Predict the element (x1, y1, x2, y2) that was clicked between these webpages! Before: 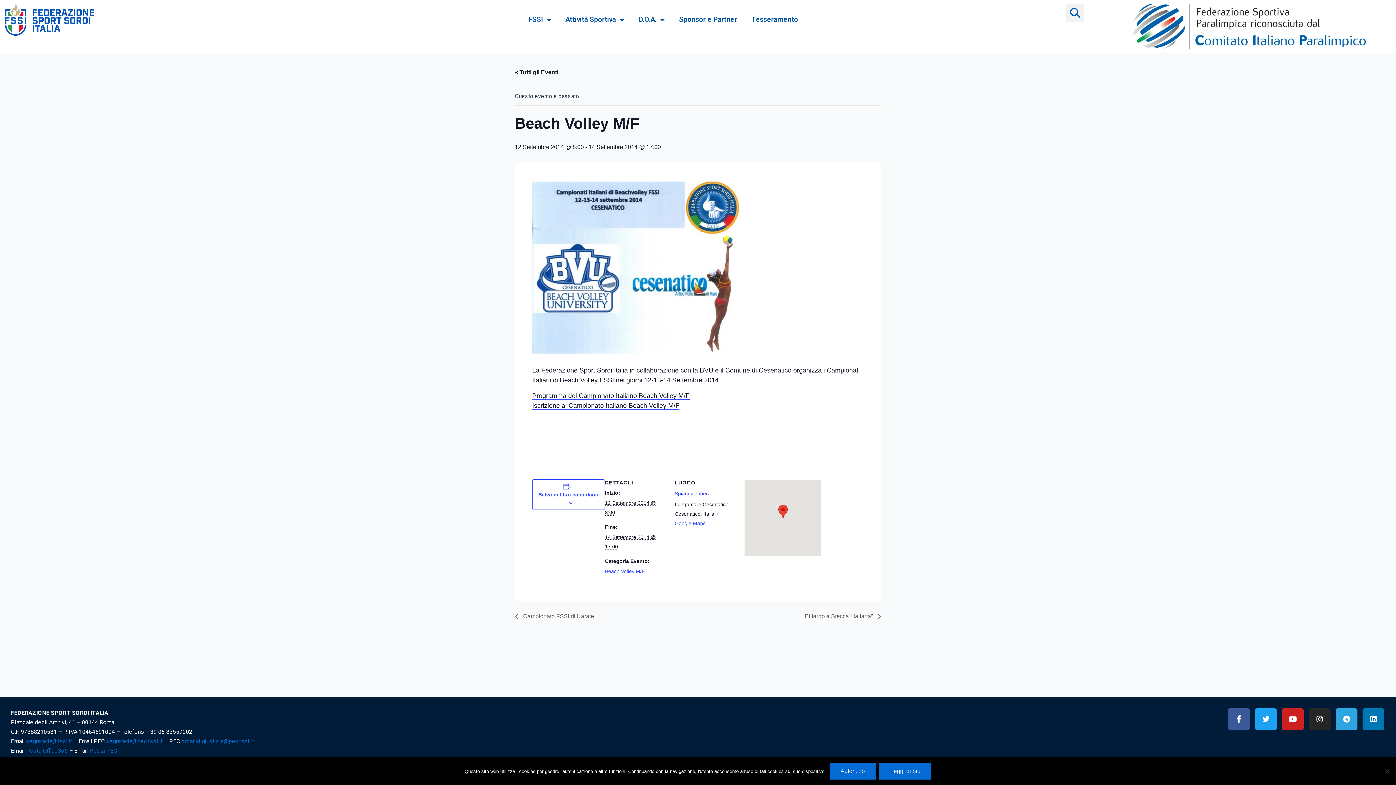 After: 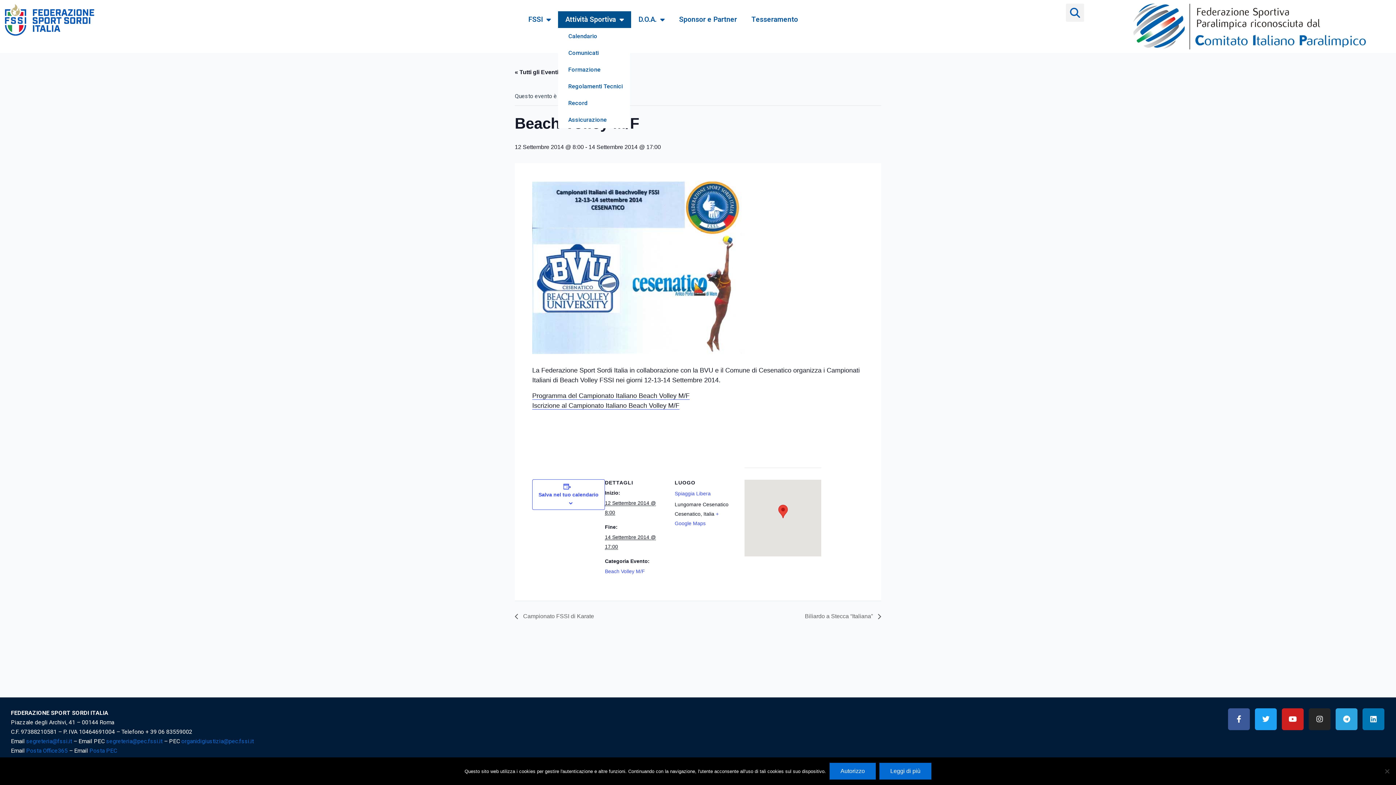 Action: bbox: (558, 11, 631, 28) label: Attività Sportiva